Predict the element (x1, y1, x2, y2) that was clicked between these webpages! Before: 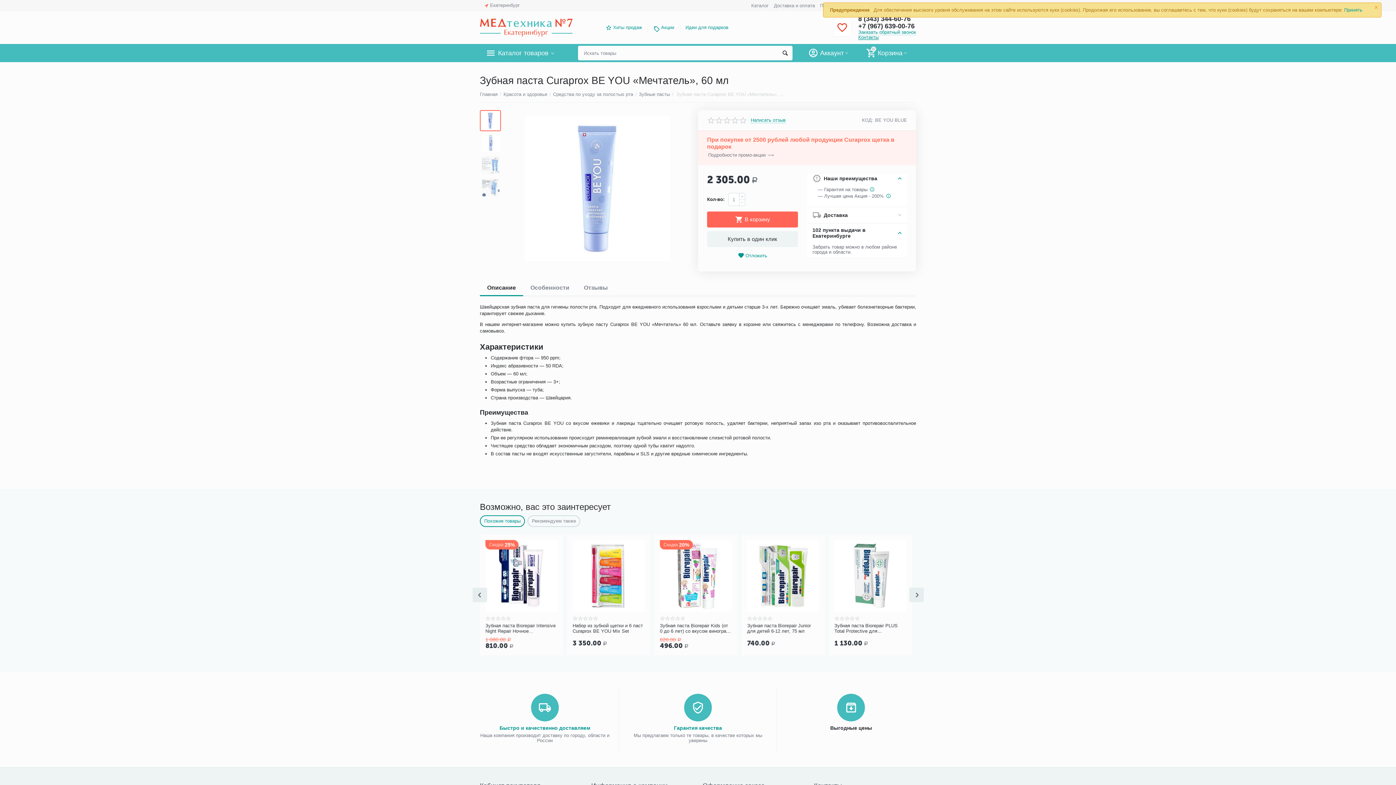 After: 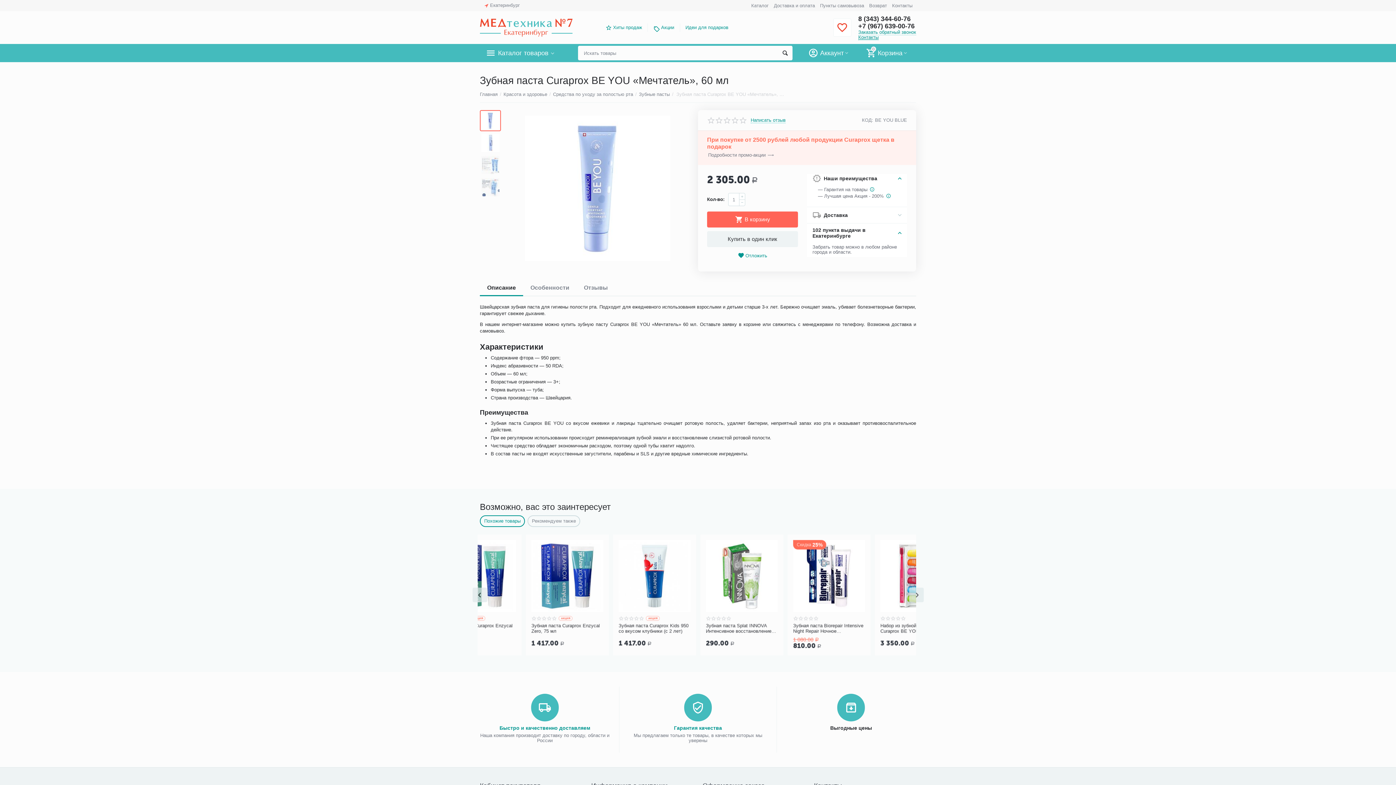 Action: bbox: (1344, 7, 1362, 12) label: Принять